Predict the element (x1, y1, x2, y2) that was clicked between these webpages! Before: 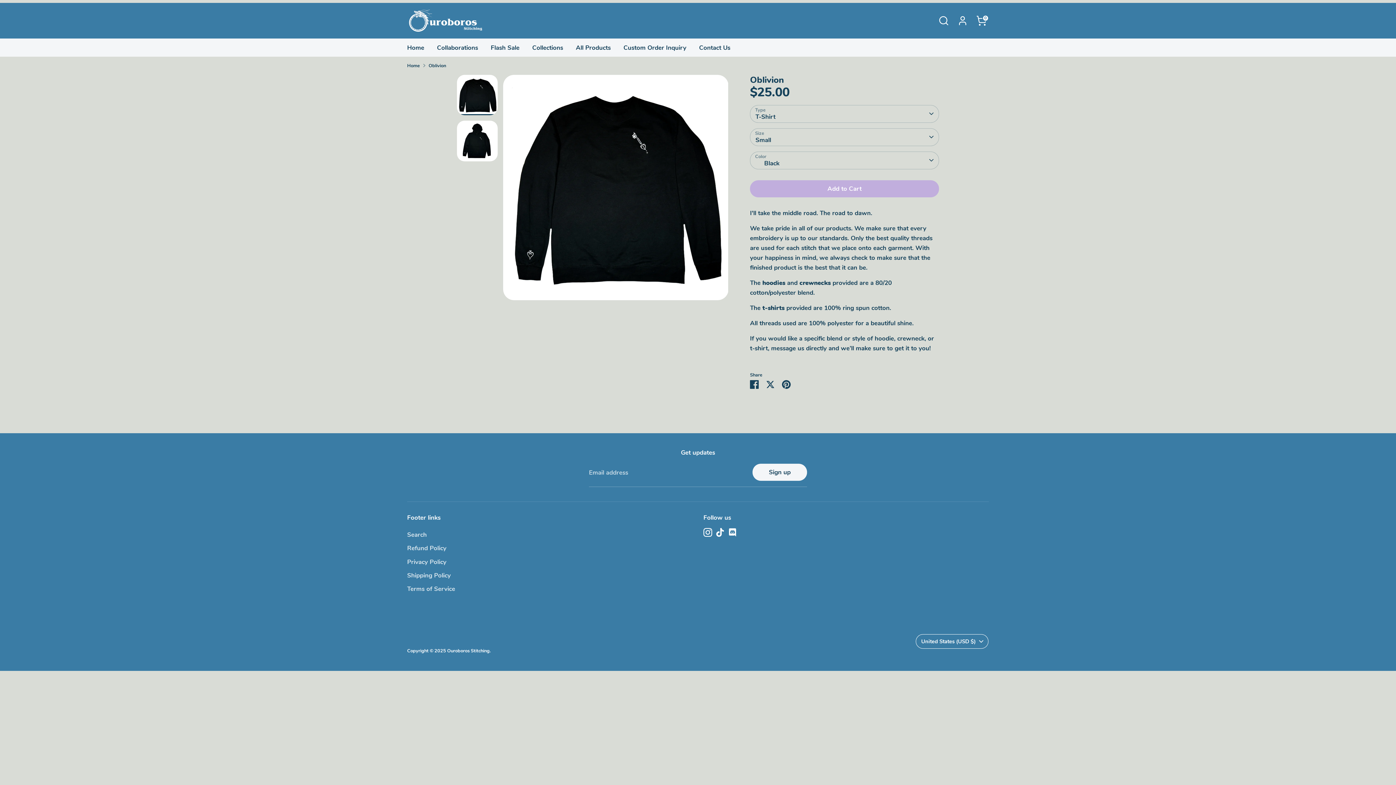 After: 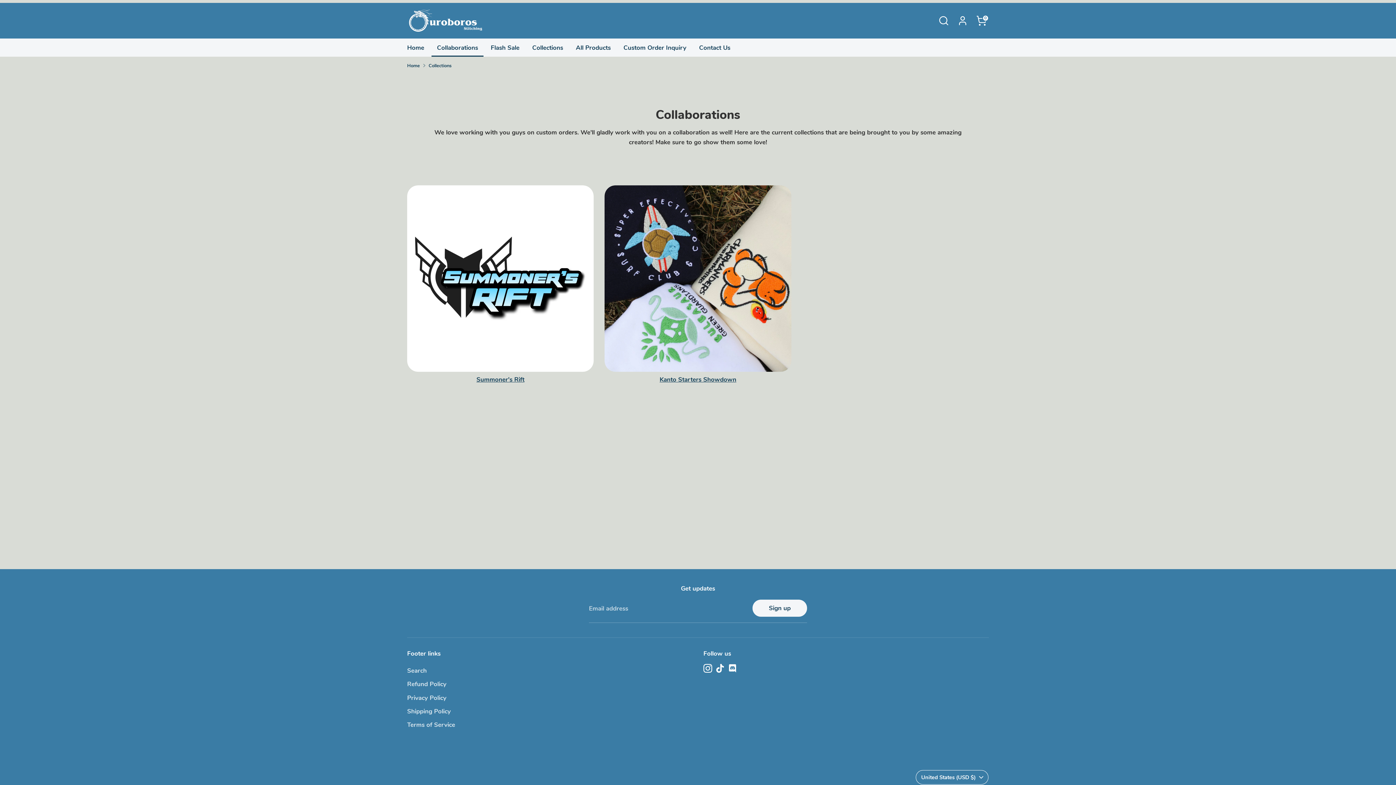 Action: bbox: (431, 43, 483, 56) label: Collaborations